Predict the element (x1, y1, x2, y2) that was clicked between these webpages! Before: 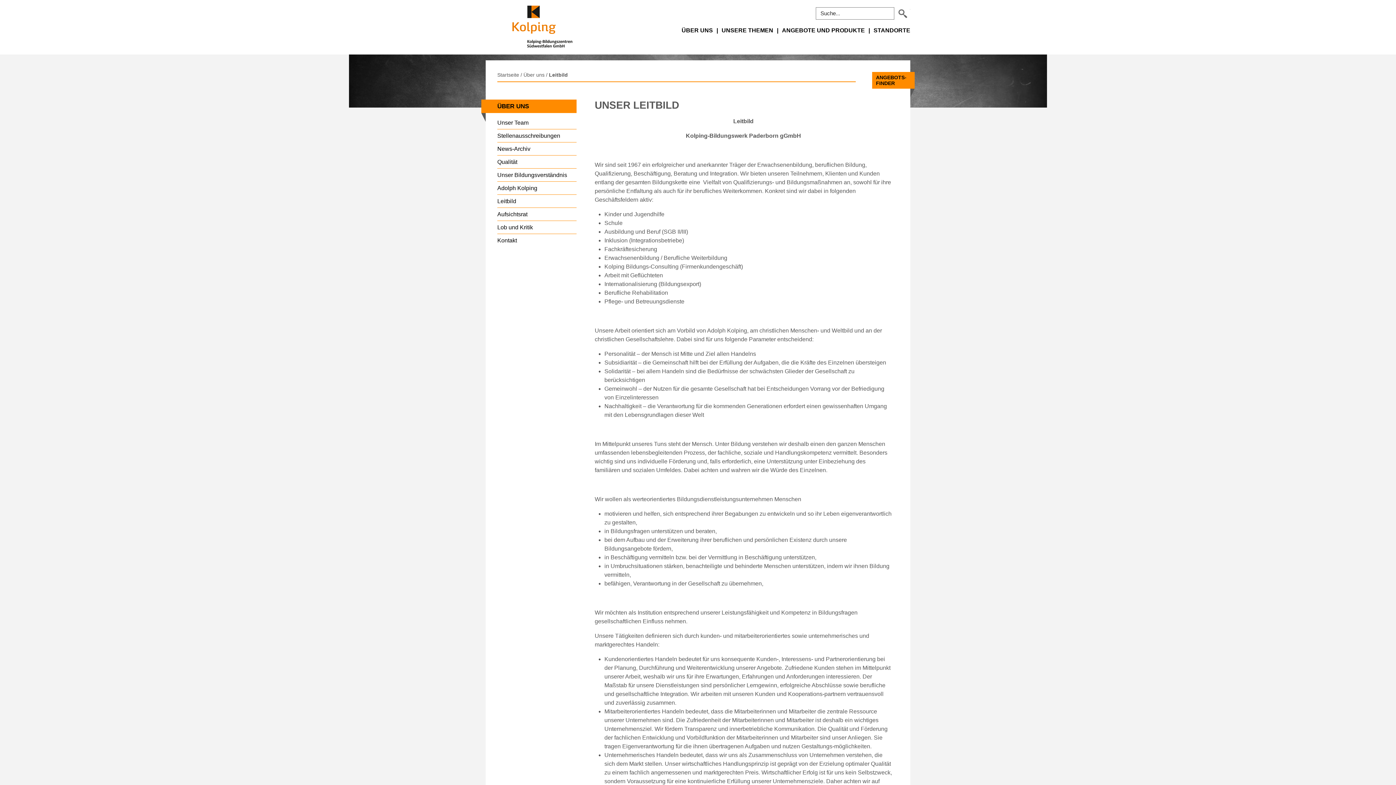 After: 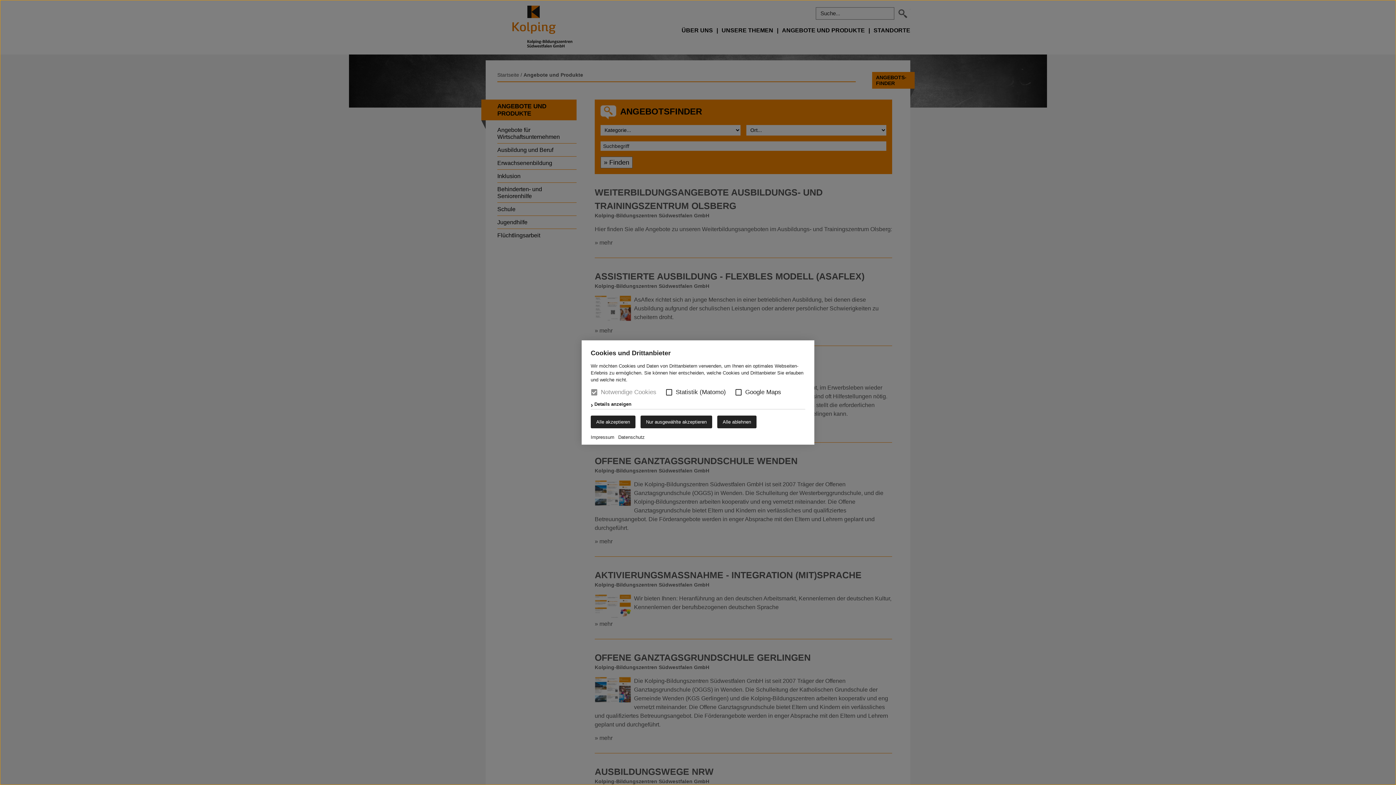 Action: label: ANGEBOTS-
FINDER bbox: (872, 72, 910, 88)